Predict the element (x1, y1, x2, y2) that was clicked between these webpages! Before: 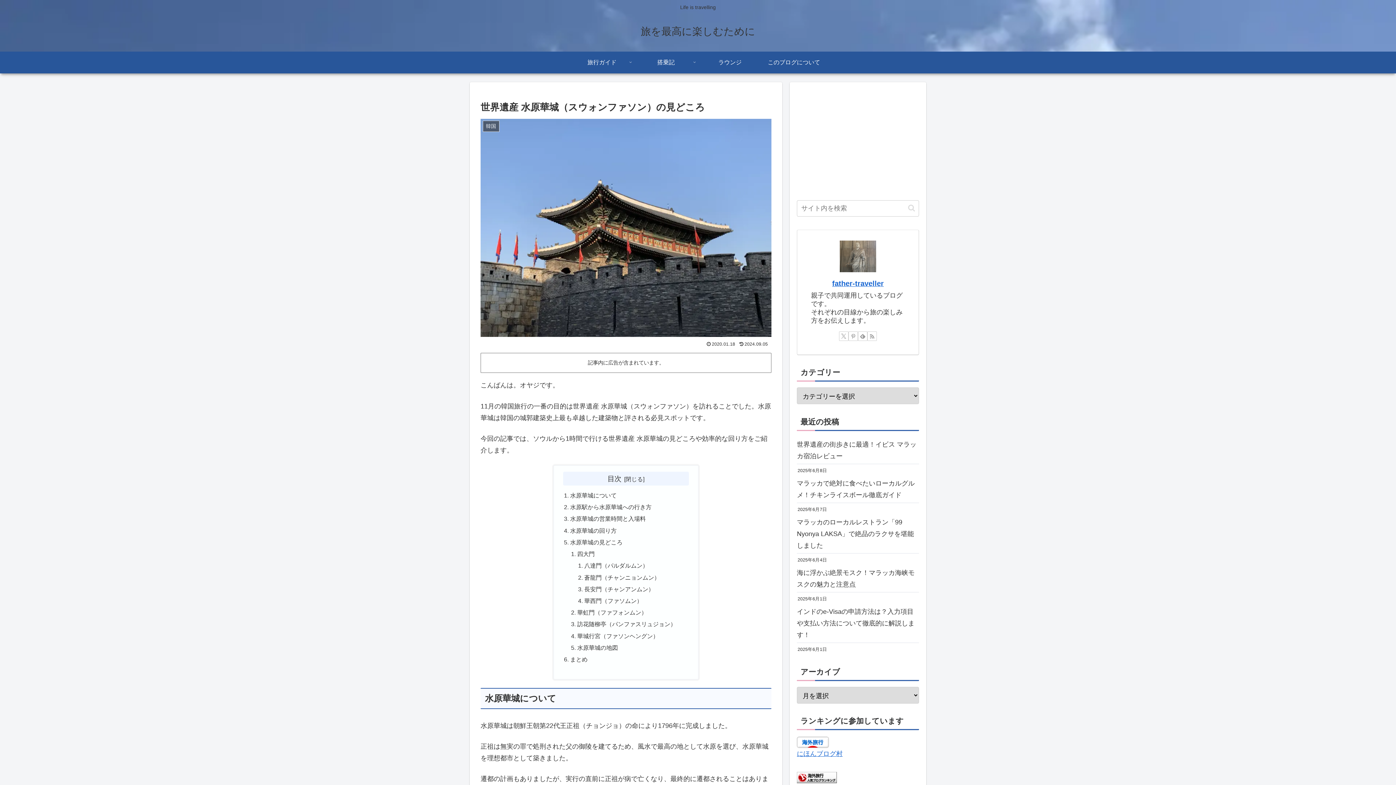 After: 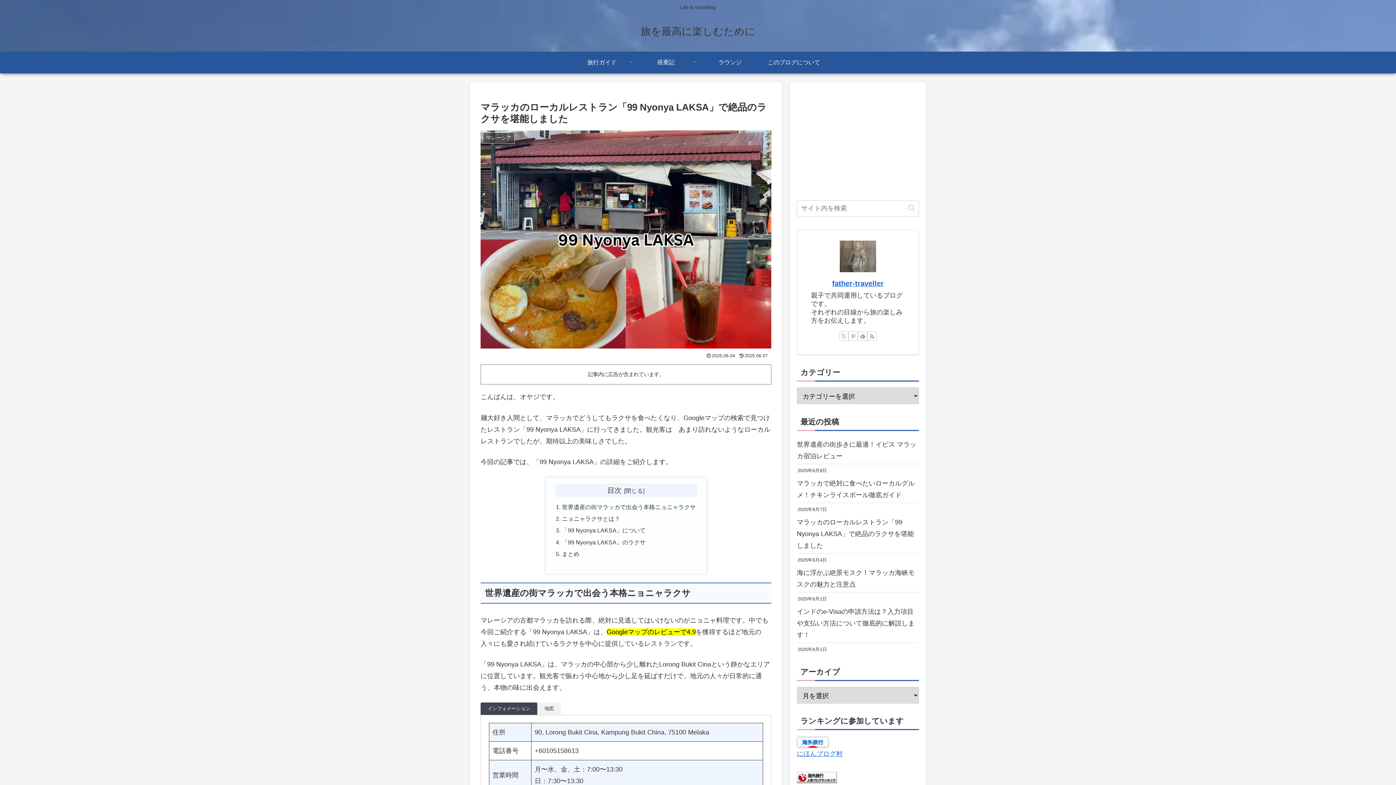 Action: bbox: (797, 514, 919, 553) label: マラッカのローカルレストラン「99 Nyonya LAKSA」で絶品のラクサを堪能しました